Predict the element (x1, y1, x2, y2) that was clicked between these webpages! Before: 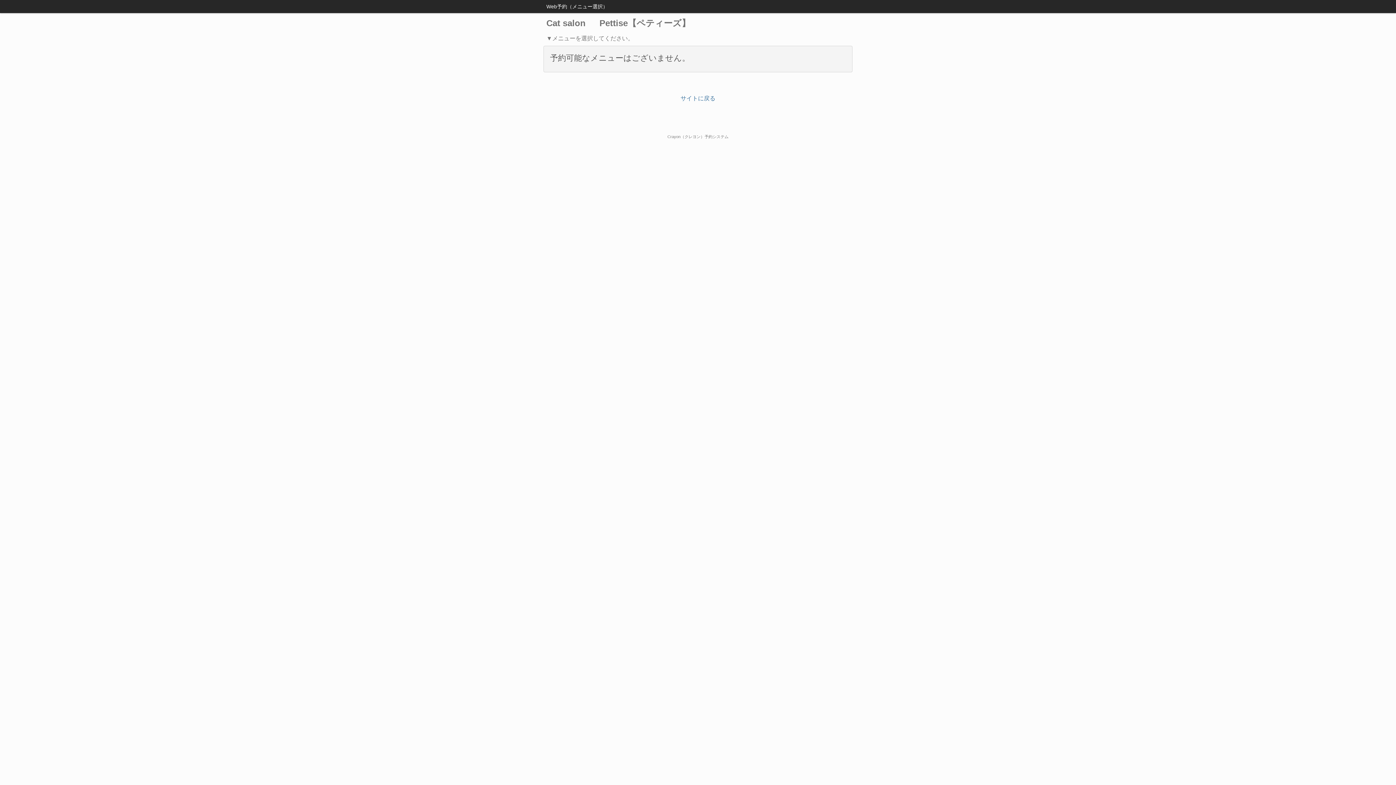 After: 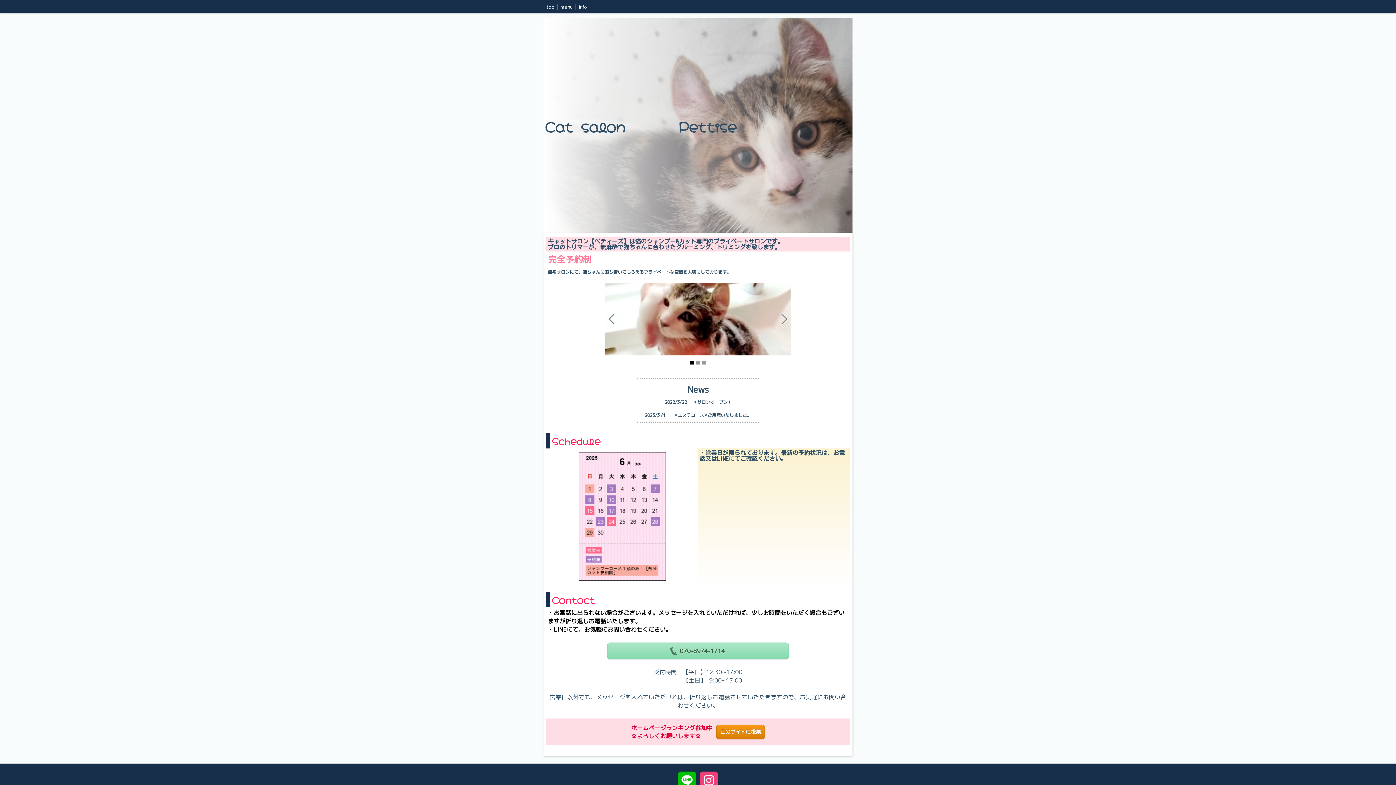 Action: bbox: (680, 95, 715, 101) label: サイトに戻る